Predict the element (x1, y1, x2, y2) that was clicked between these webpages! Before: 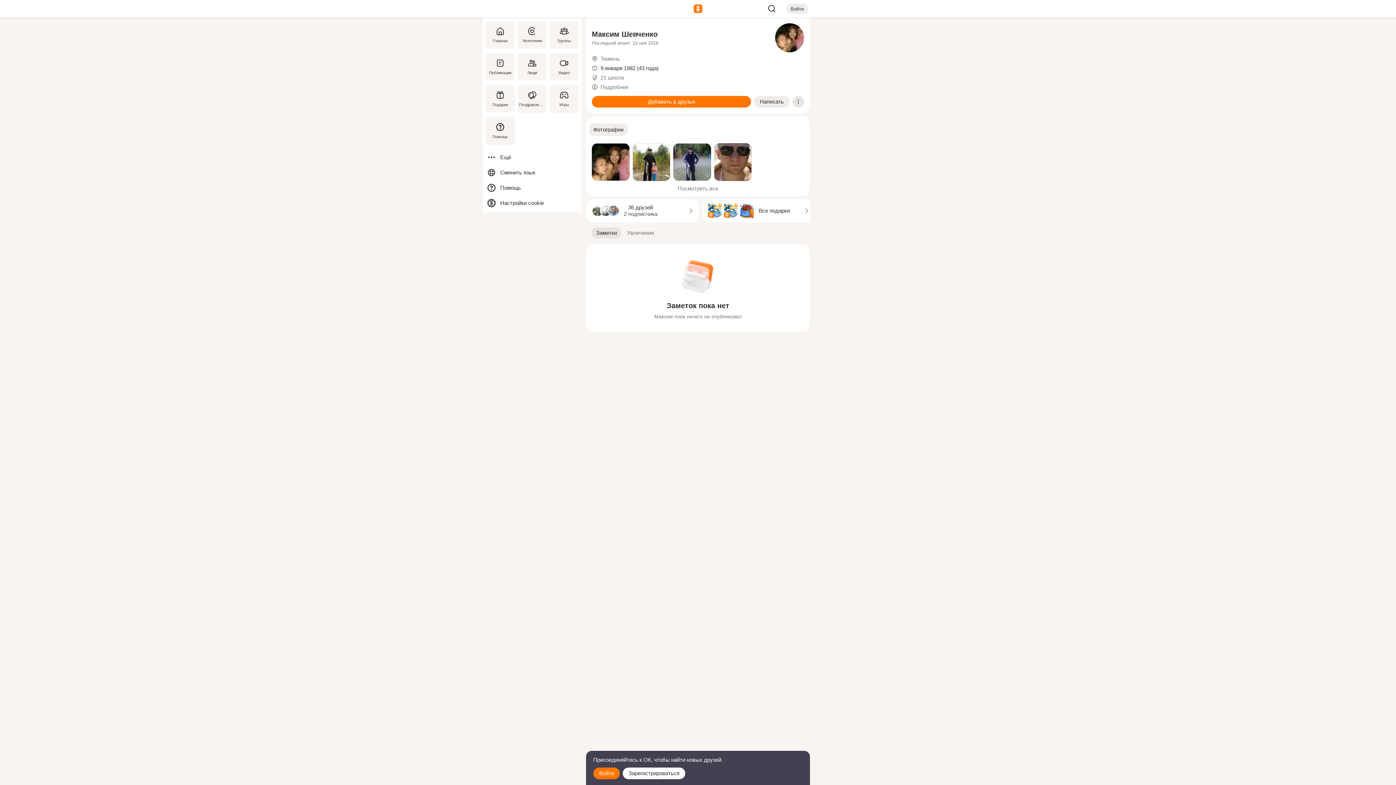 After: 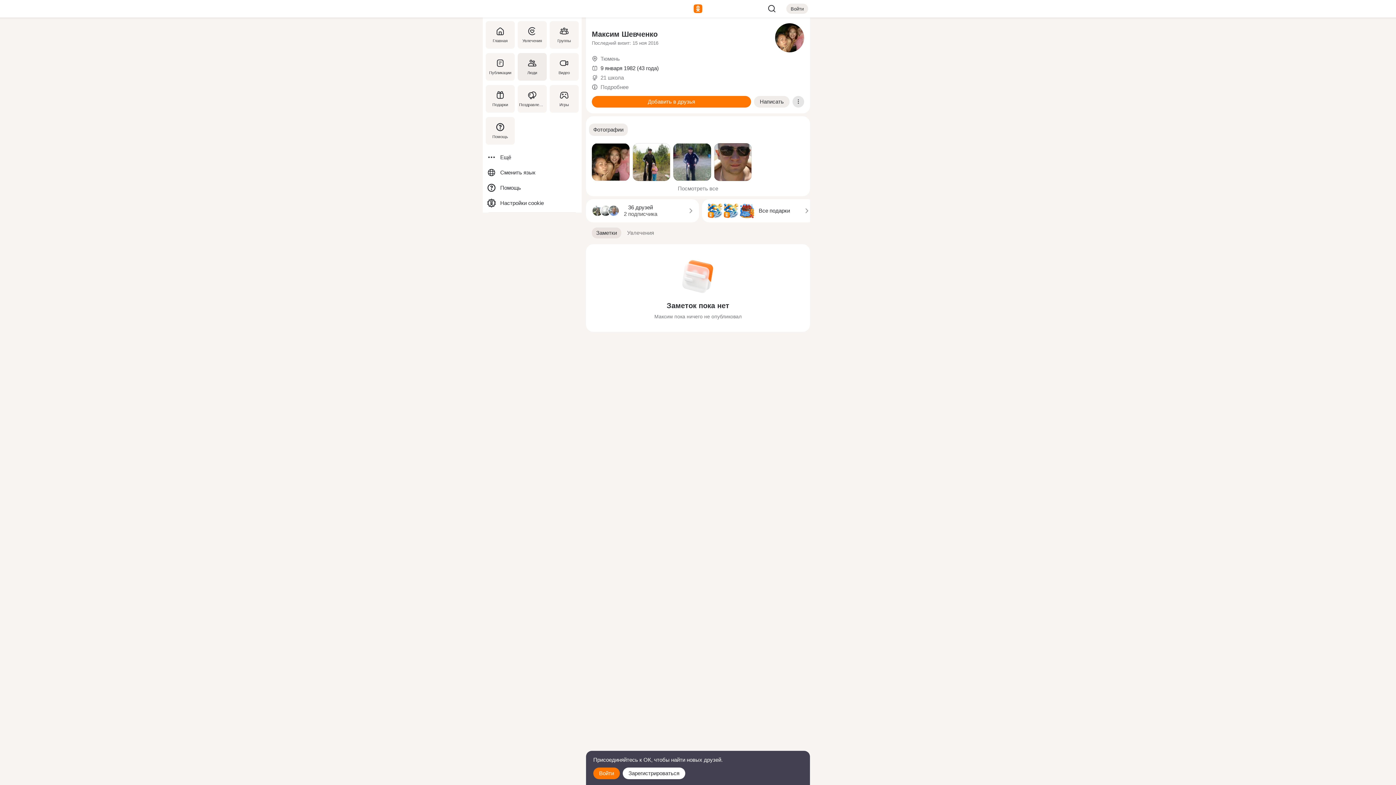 Action: bbox: (516, 50, 548, 82) label: Люди